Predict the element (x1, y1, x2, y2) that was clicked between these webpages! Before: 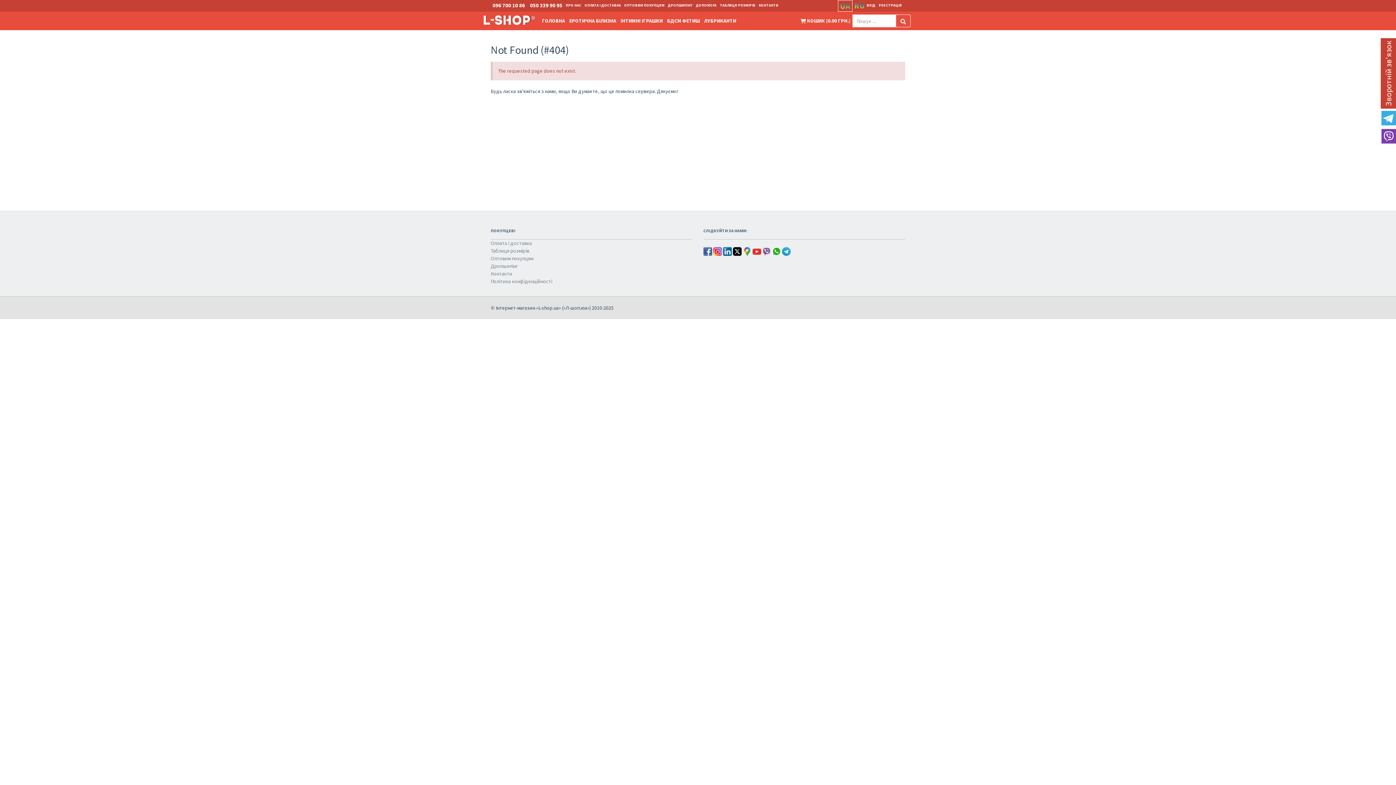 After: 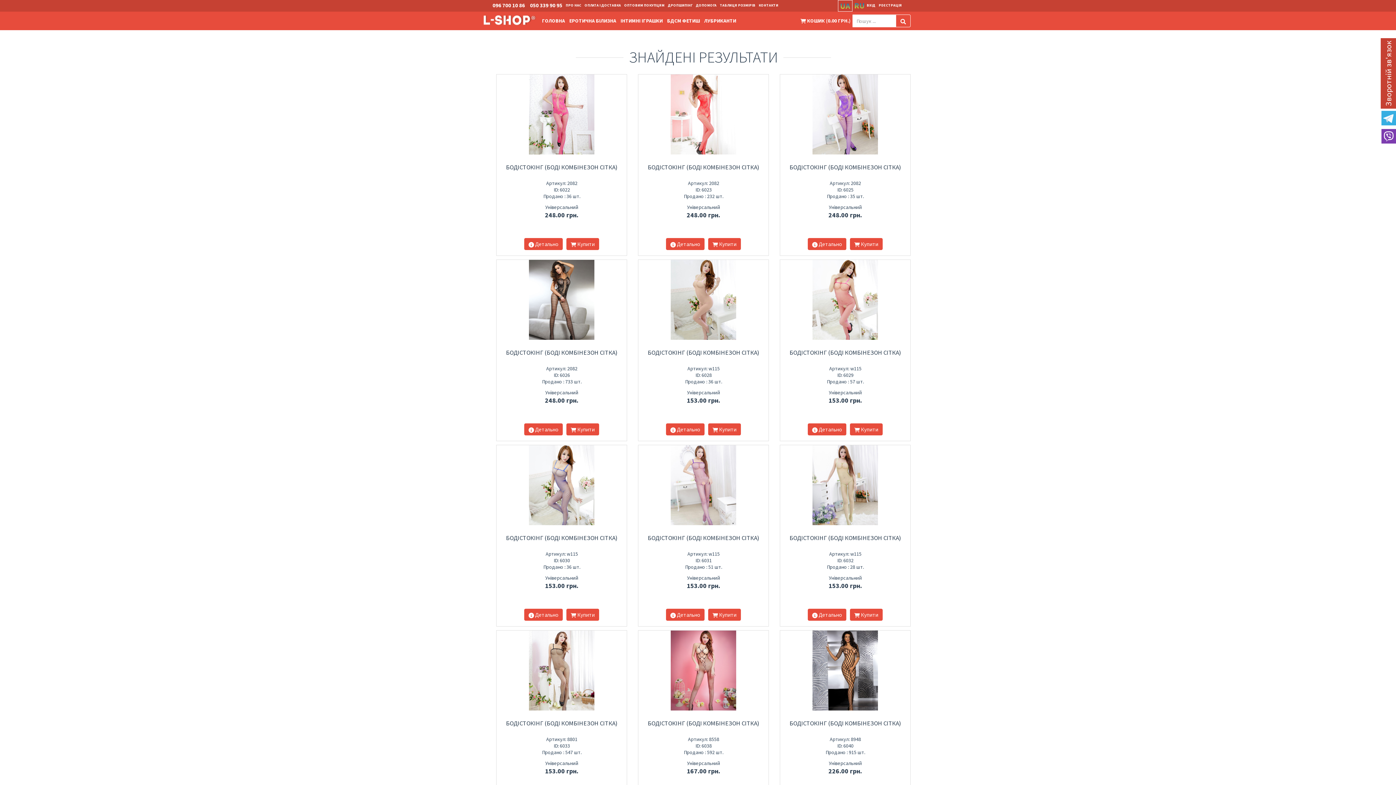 Action: bbox: (896, 14, 910, 27)